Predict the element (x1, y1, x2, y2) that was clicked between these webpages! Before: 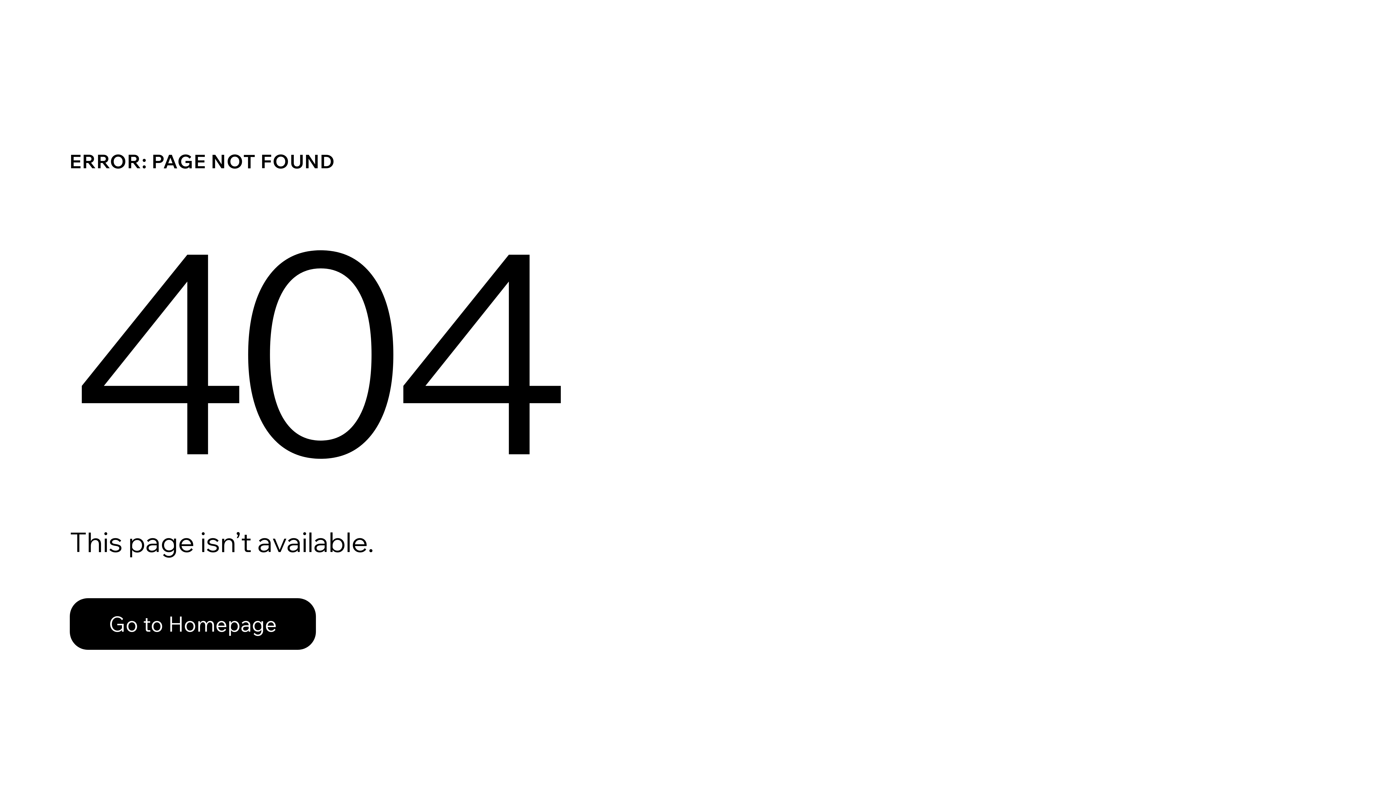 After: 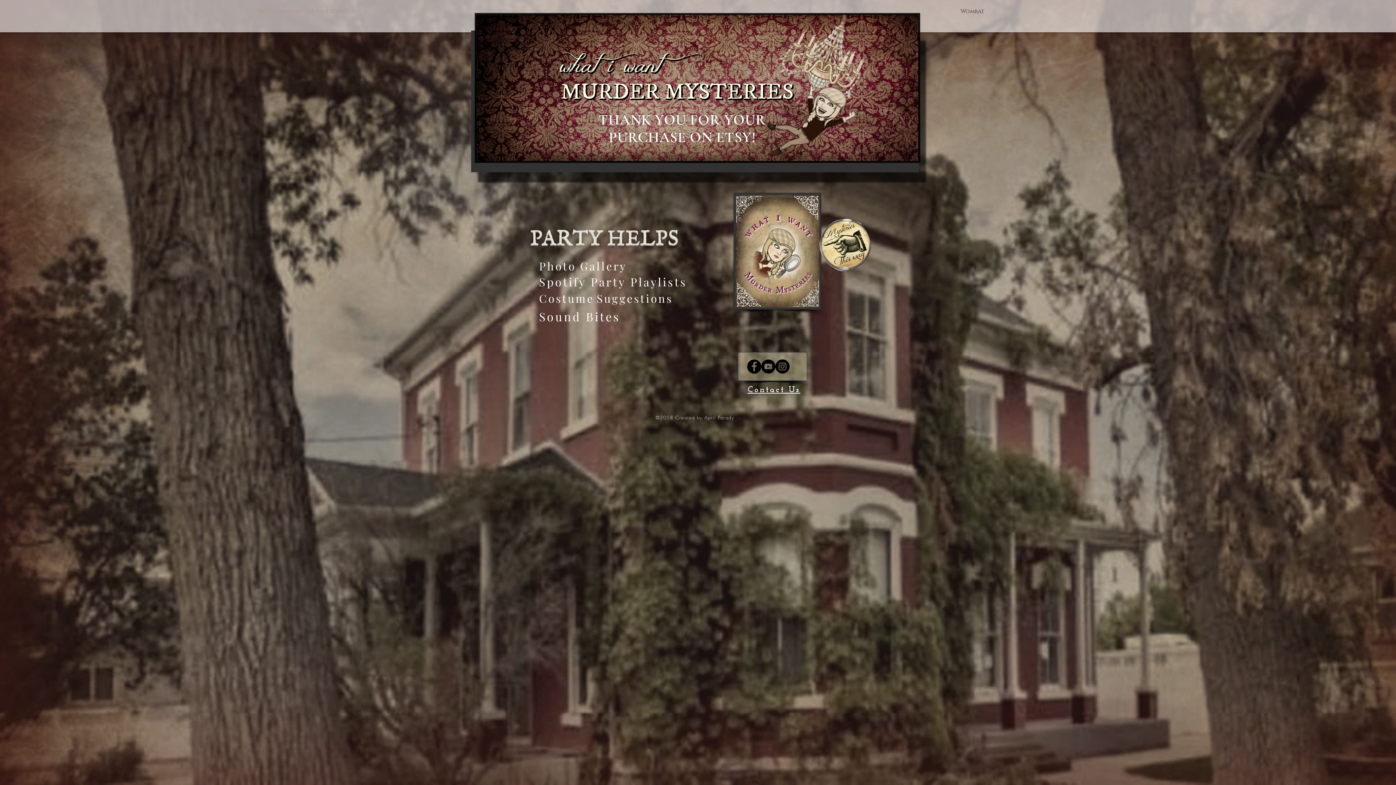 Action: label: Go to Homepage bbox: (69, 582, 768, 659)